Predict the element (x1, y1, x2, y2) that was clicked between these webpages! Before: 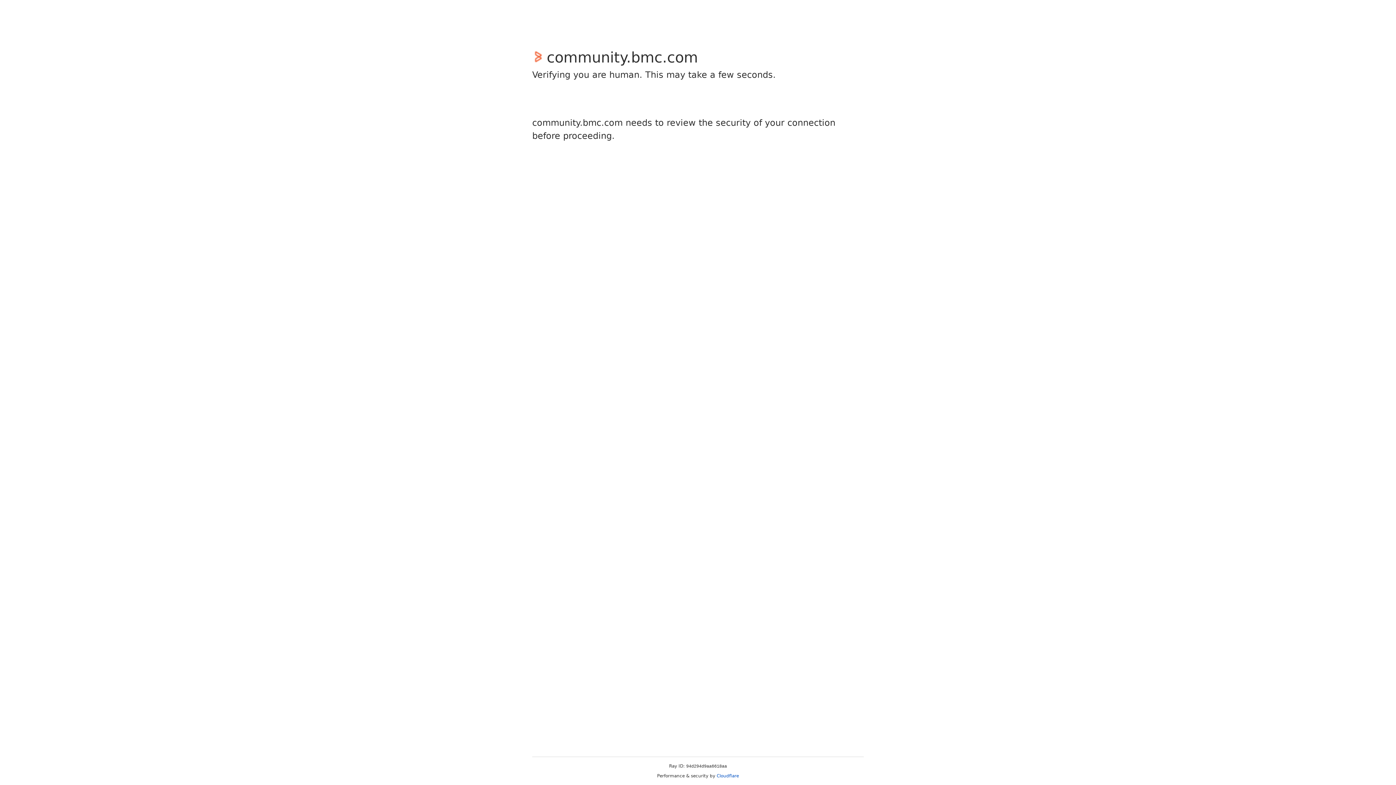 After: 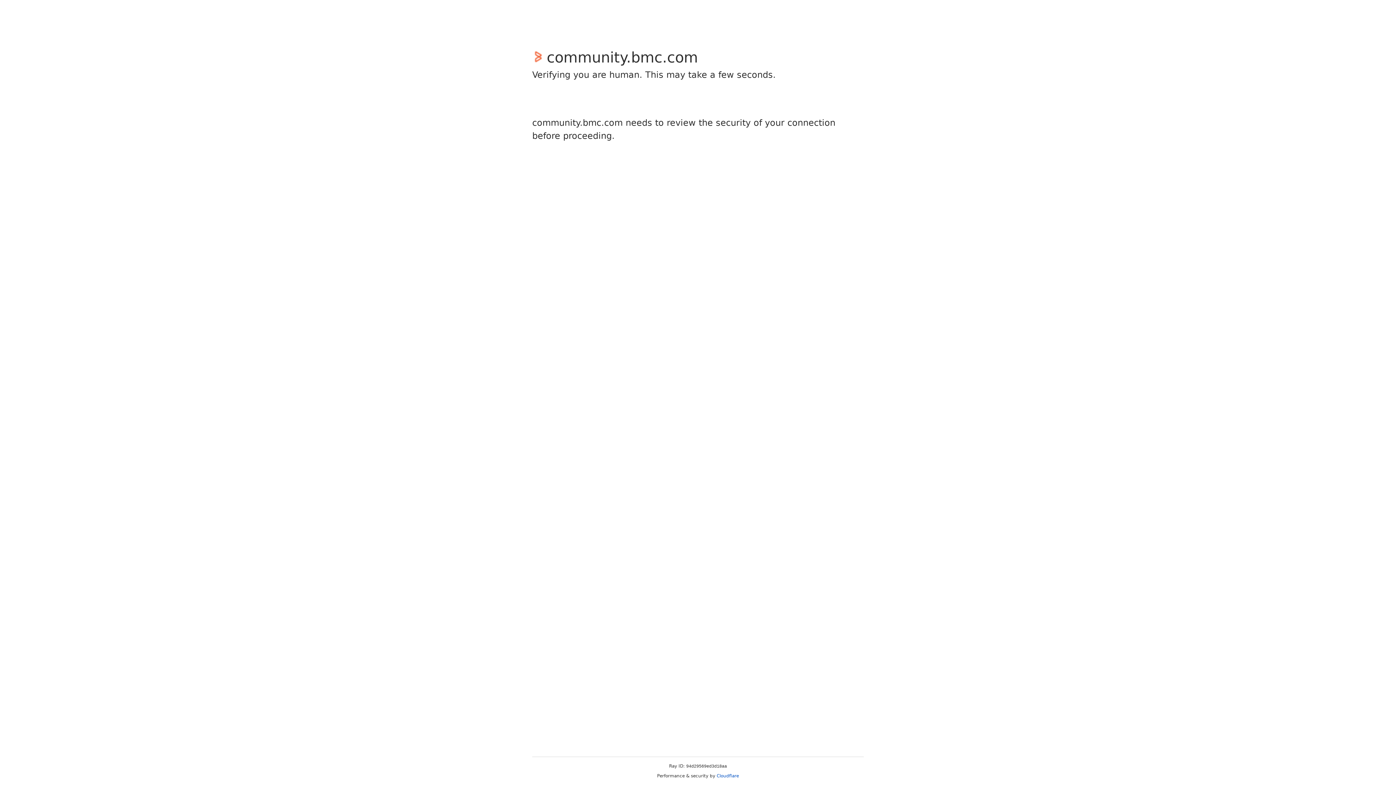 Action: bbox: (716, 773, 739, 778) label: Cloudflare